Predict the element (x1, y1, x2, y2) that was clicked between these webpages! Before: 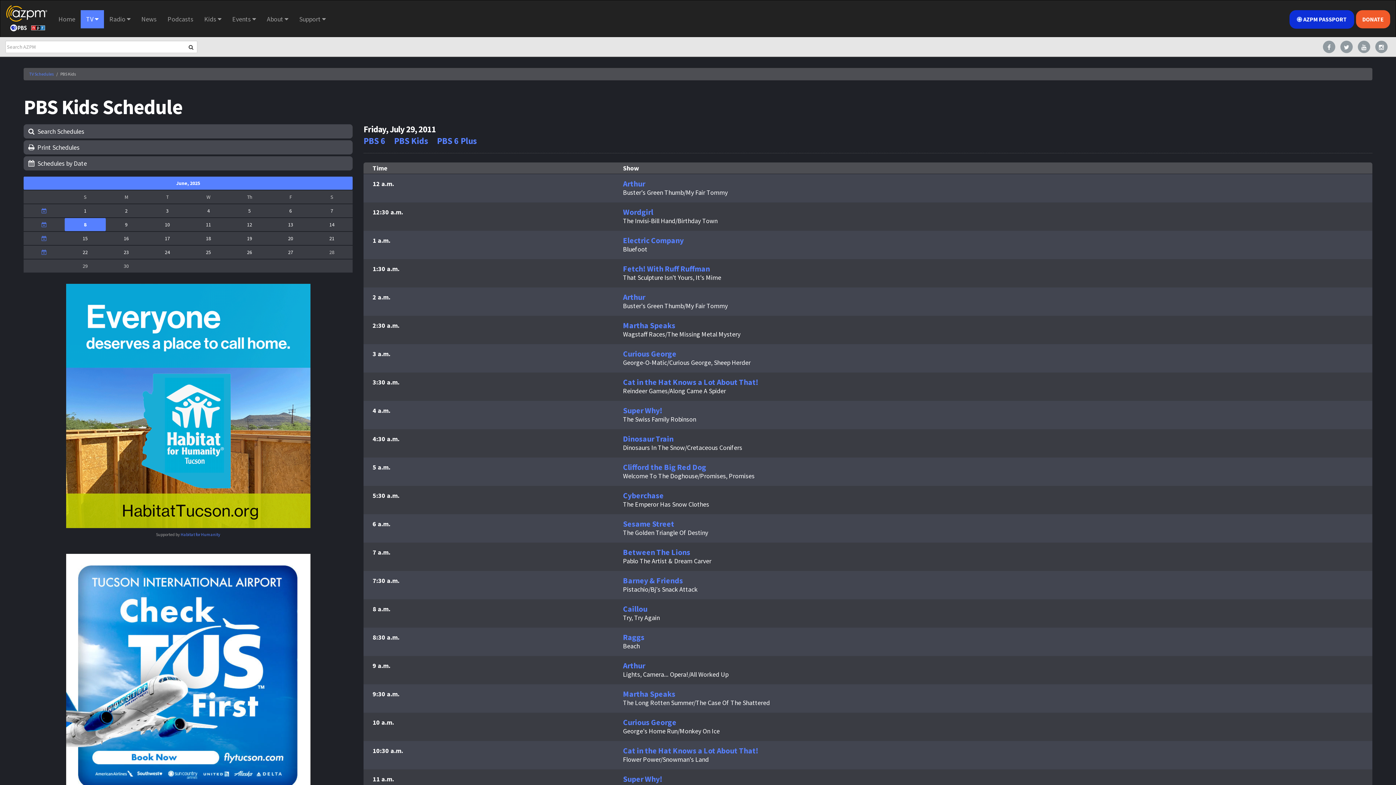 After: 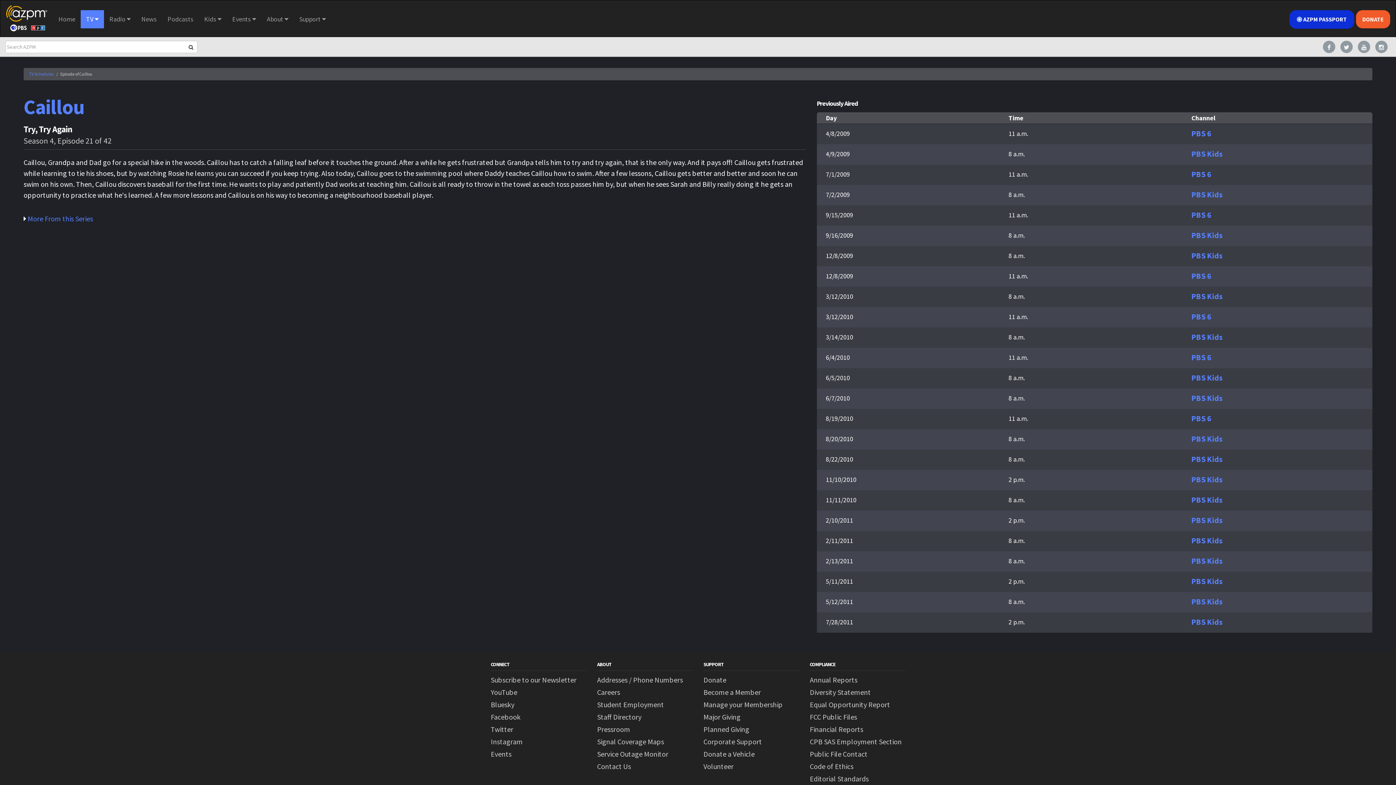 Action: label: Caillou bbox: (623, 605, 1363, 613)